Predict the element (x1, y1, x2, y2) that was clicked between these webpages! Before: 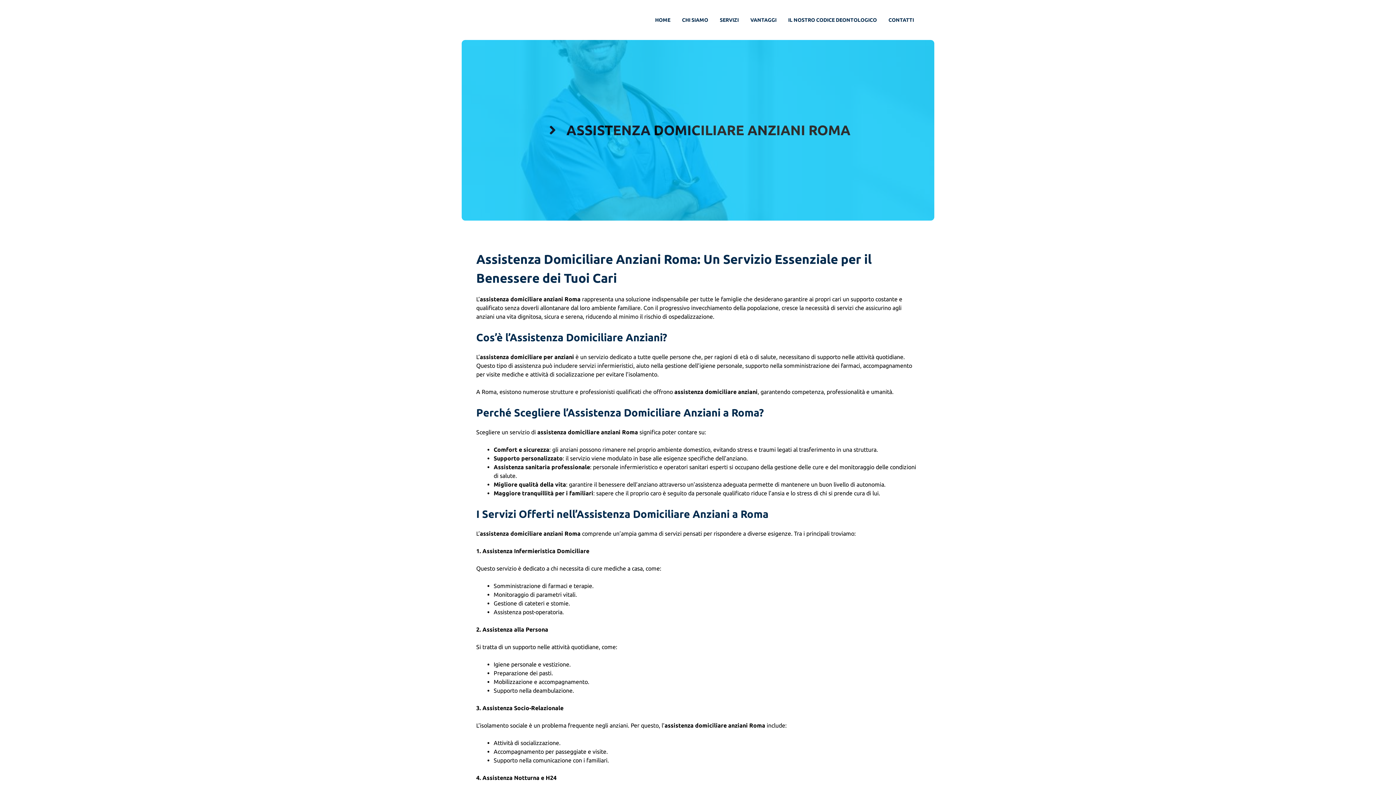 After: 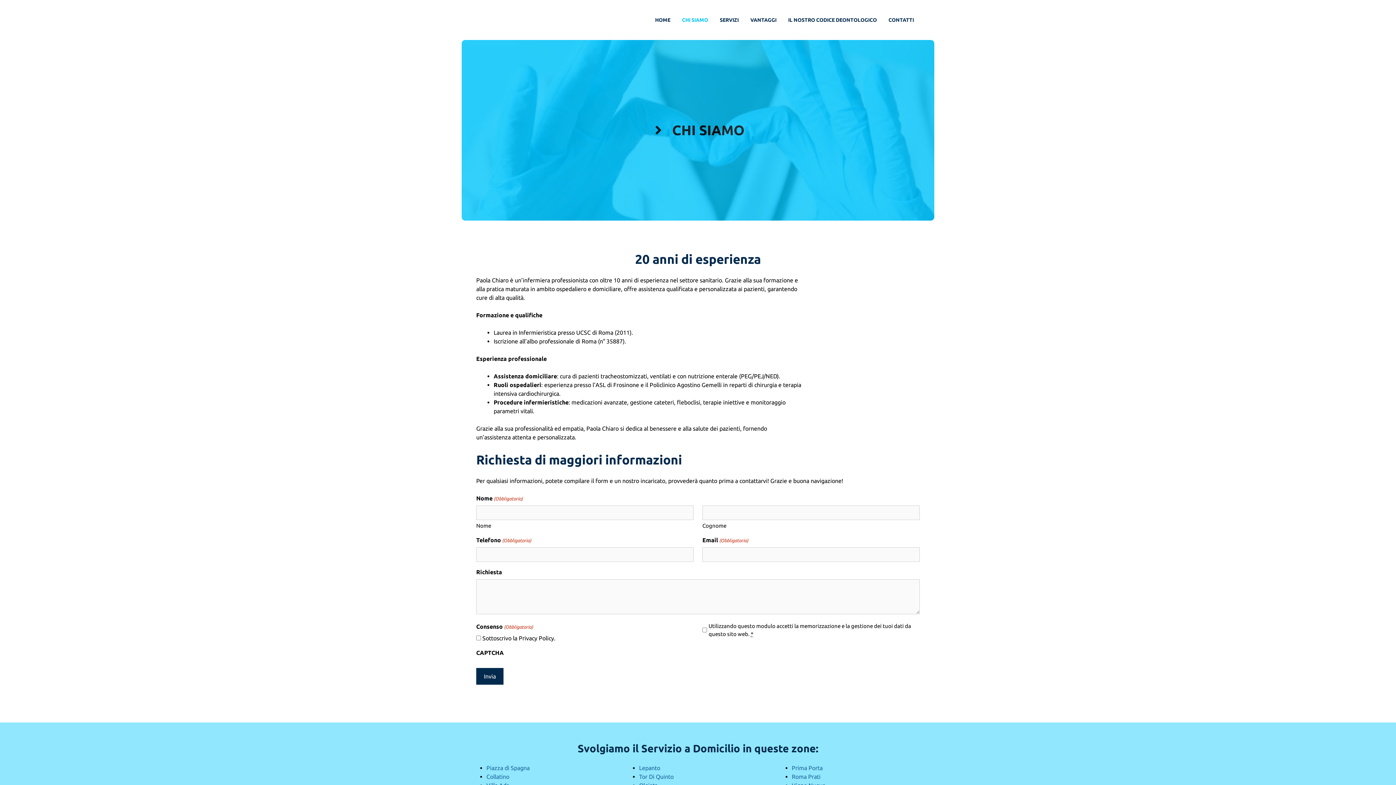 Action: bbox: (676, 9, 714, 30) label: CHI SIAMO